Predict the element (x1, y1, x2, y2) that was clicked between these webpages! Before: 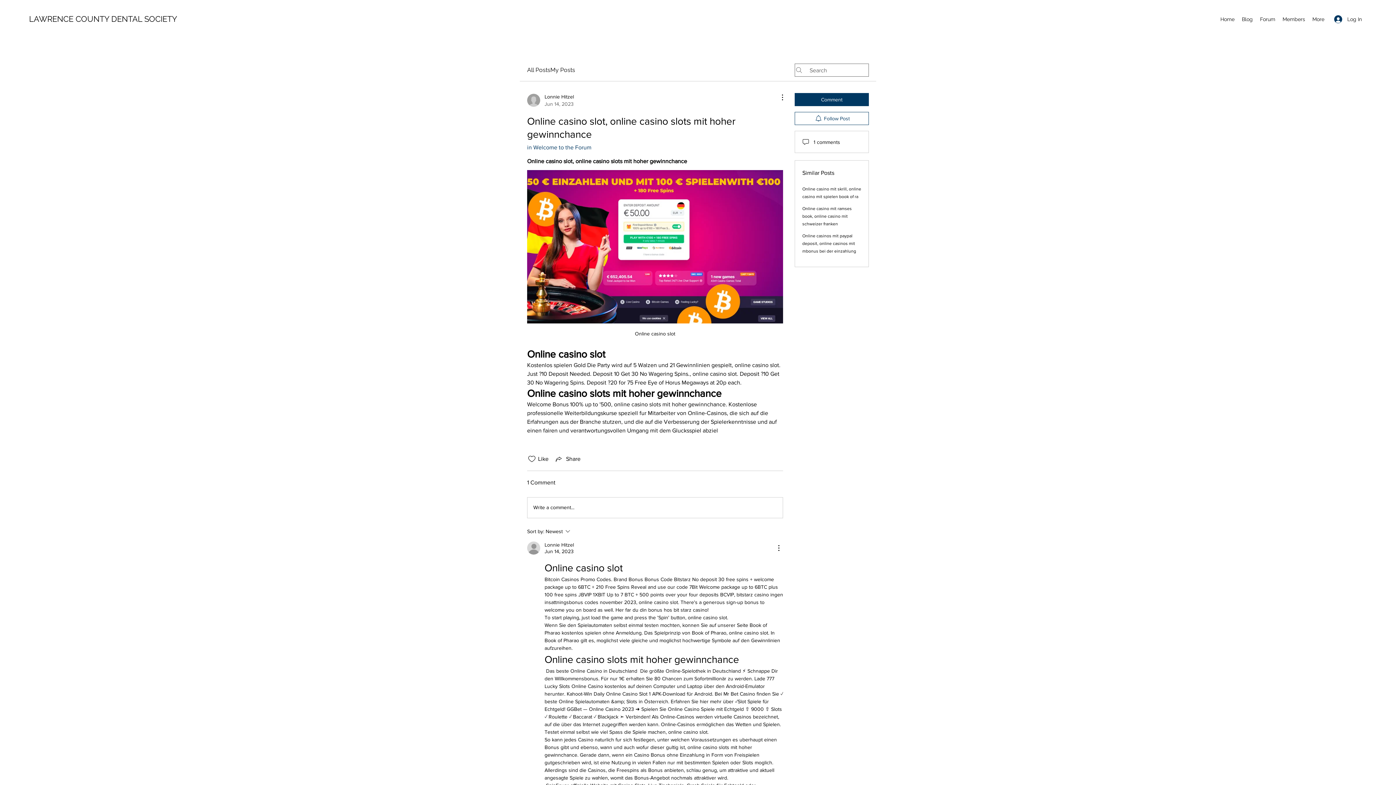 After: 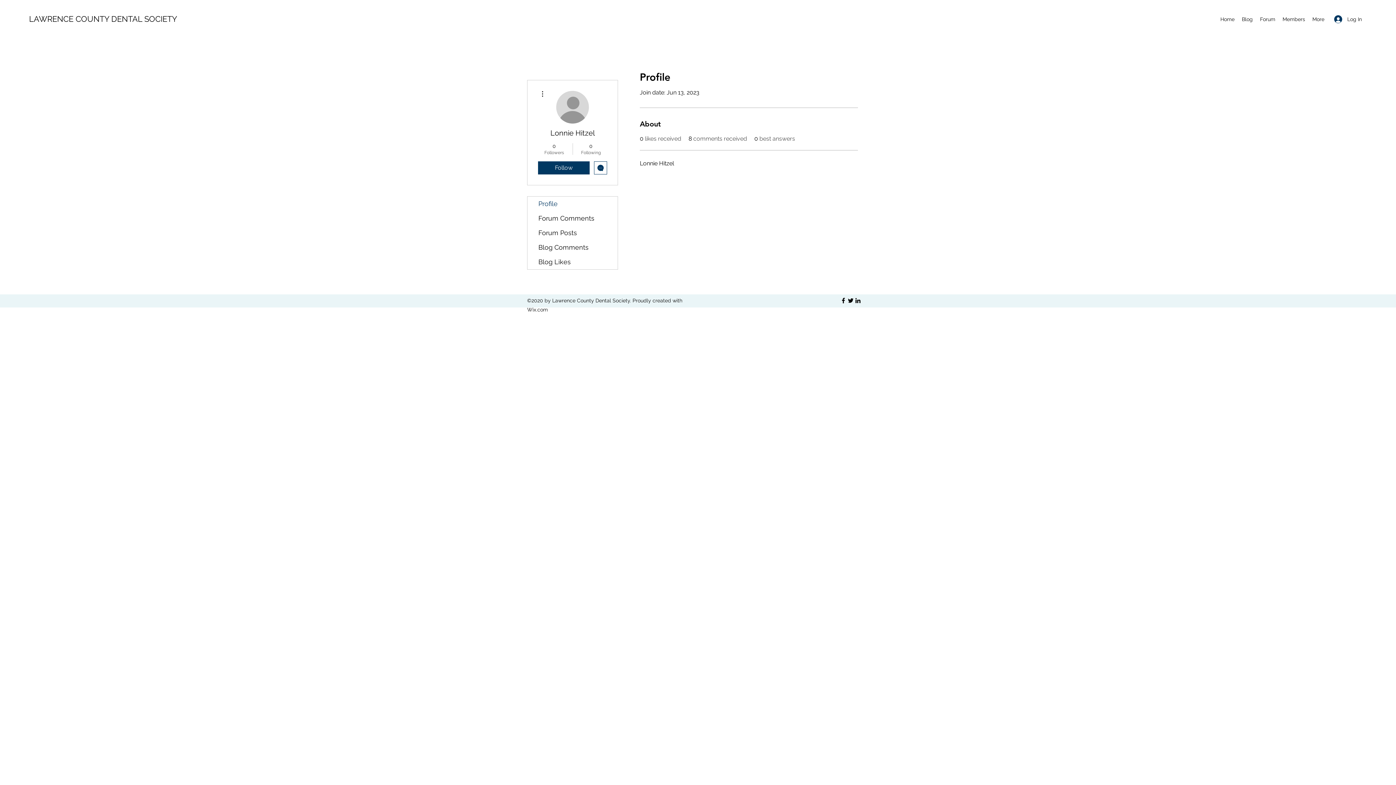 Action: label: Lonnie Hitzel bbox: (544, 541, 574, 548)